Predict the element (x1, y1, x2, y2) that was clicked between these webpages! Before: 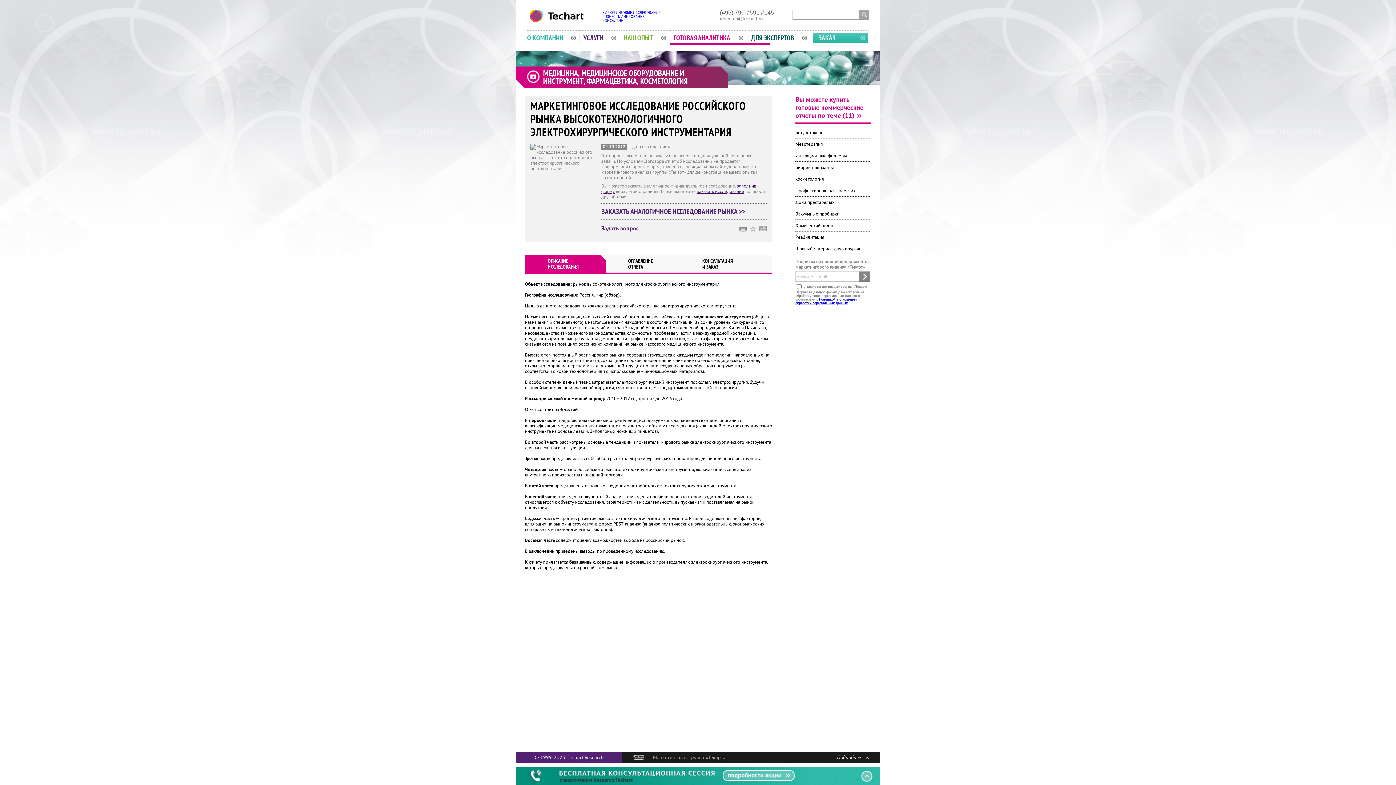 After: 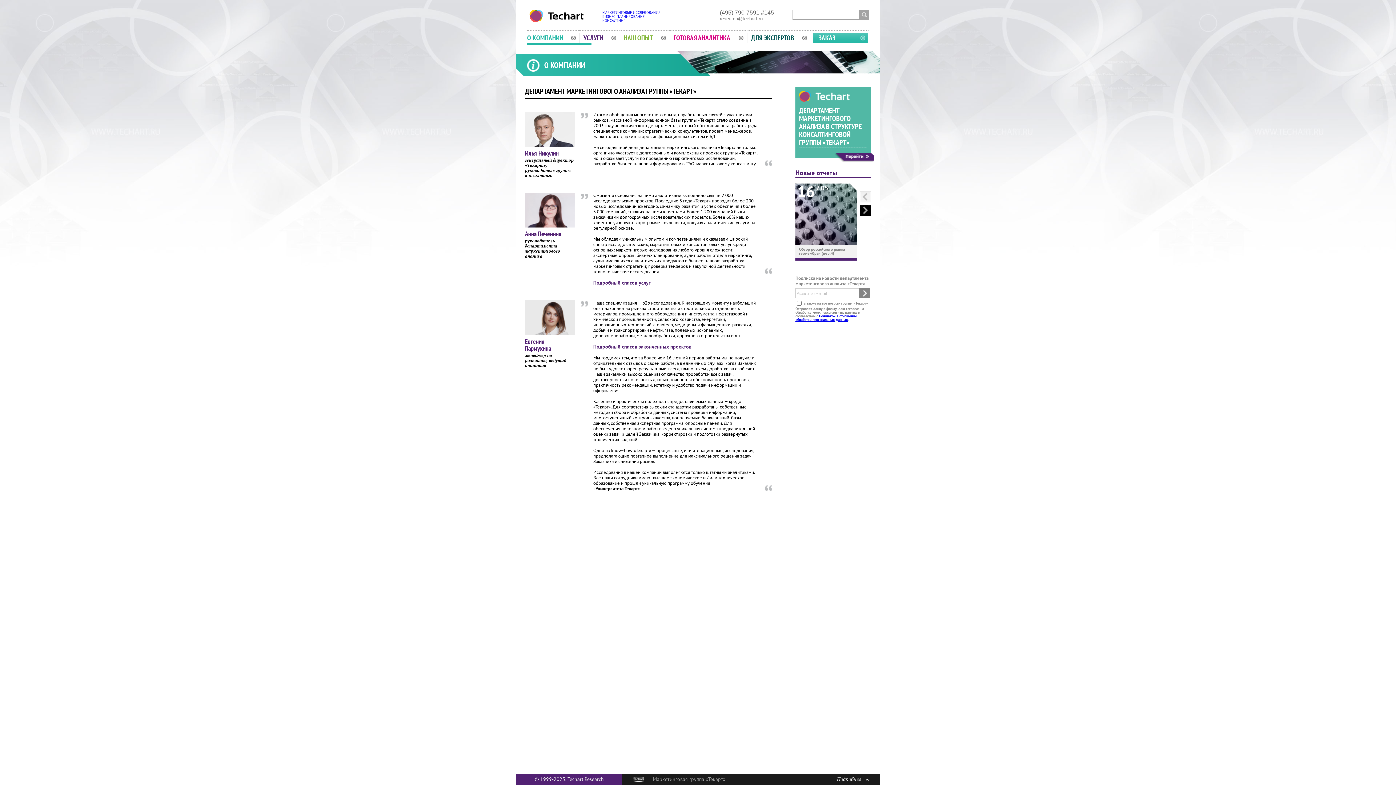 Action: bbox: (527, 32, 579, 43) label: О КОМПАНИИ